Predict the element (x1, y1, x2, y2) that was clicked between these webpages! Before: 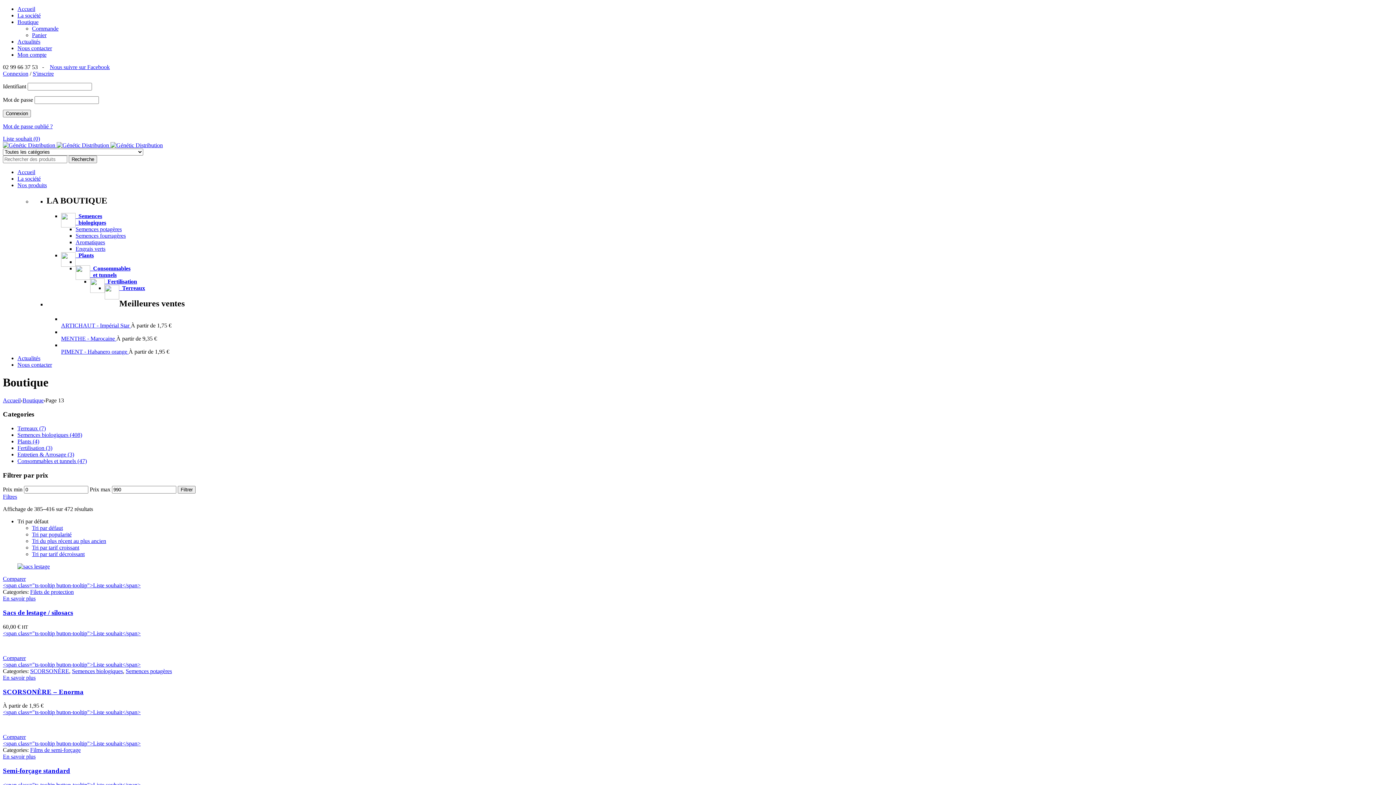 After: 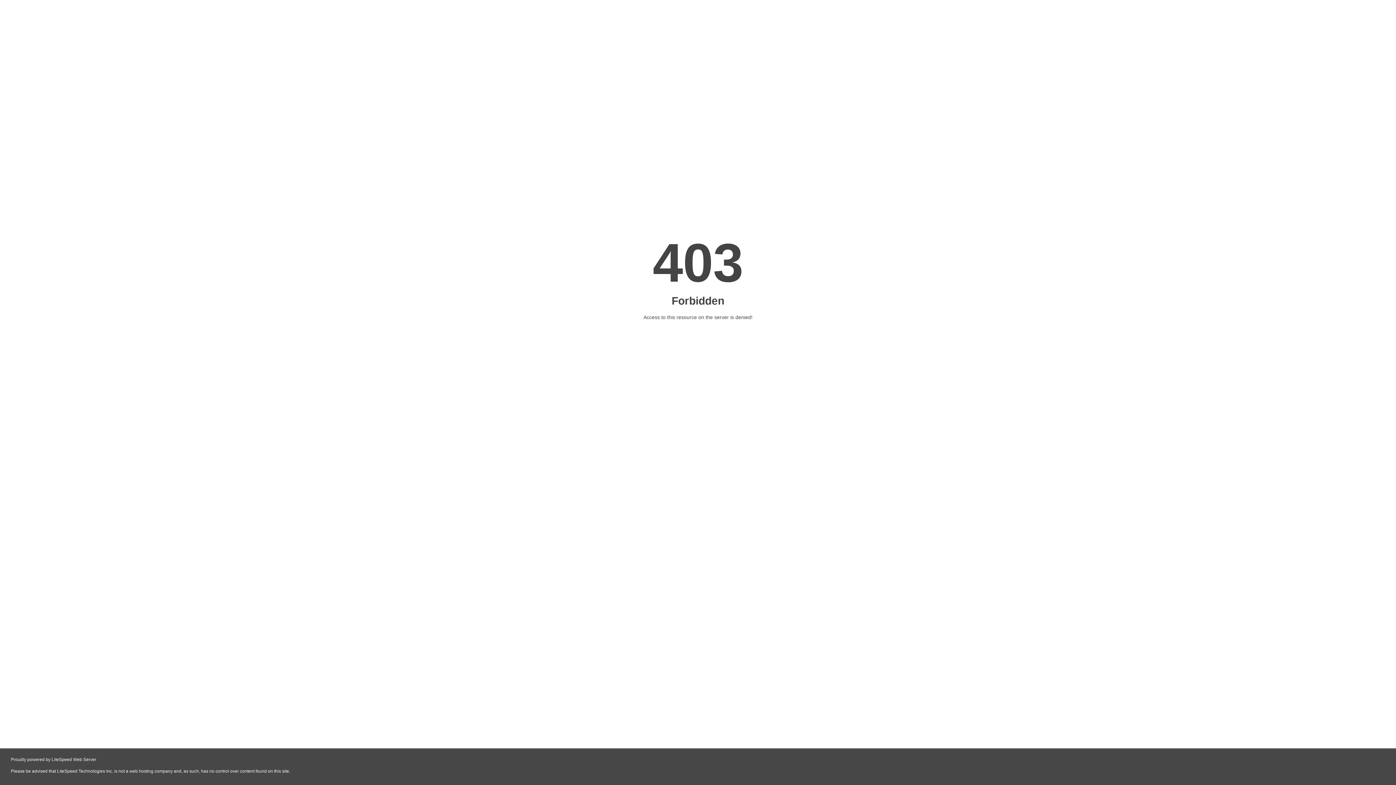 Action: label: Comparer bbox: (2, 734, 25, 740)